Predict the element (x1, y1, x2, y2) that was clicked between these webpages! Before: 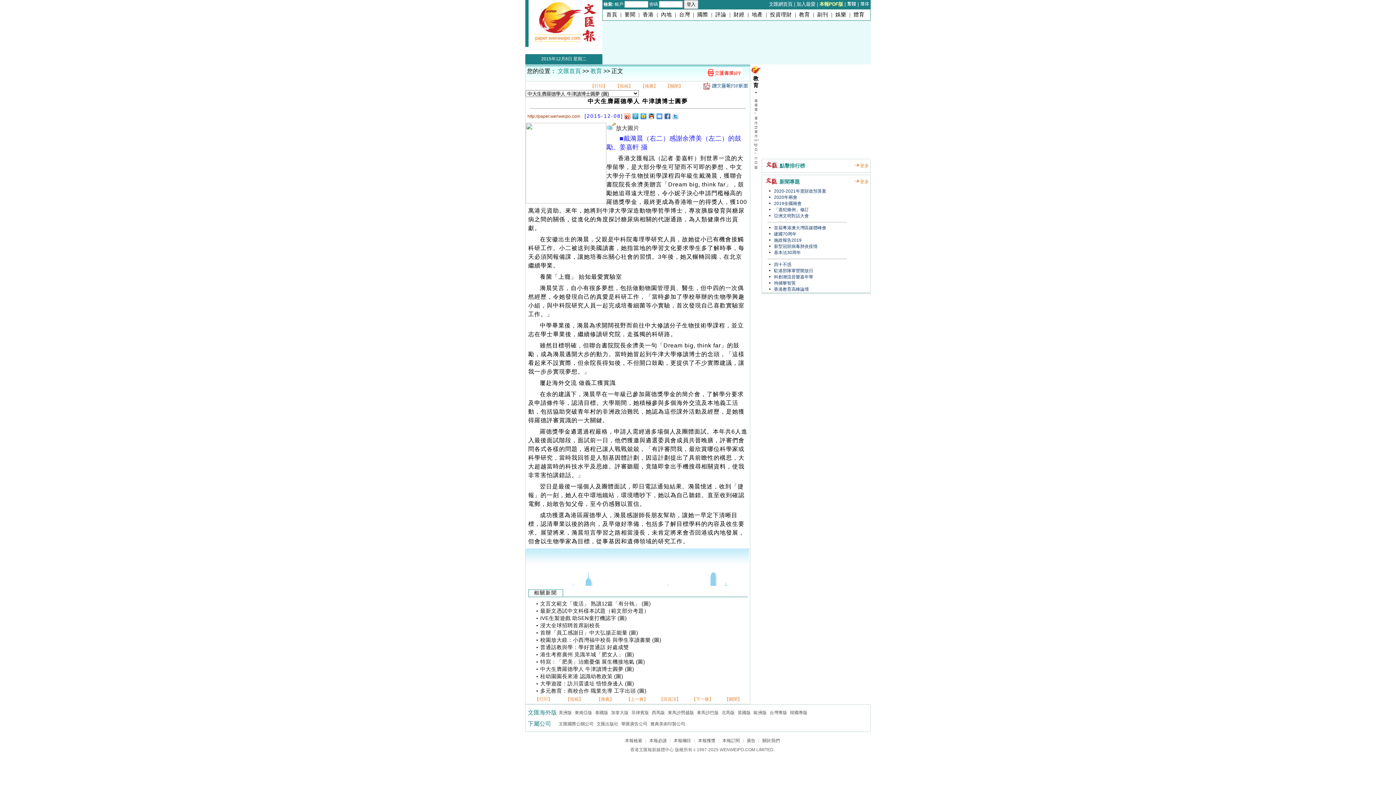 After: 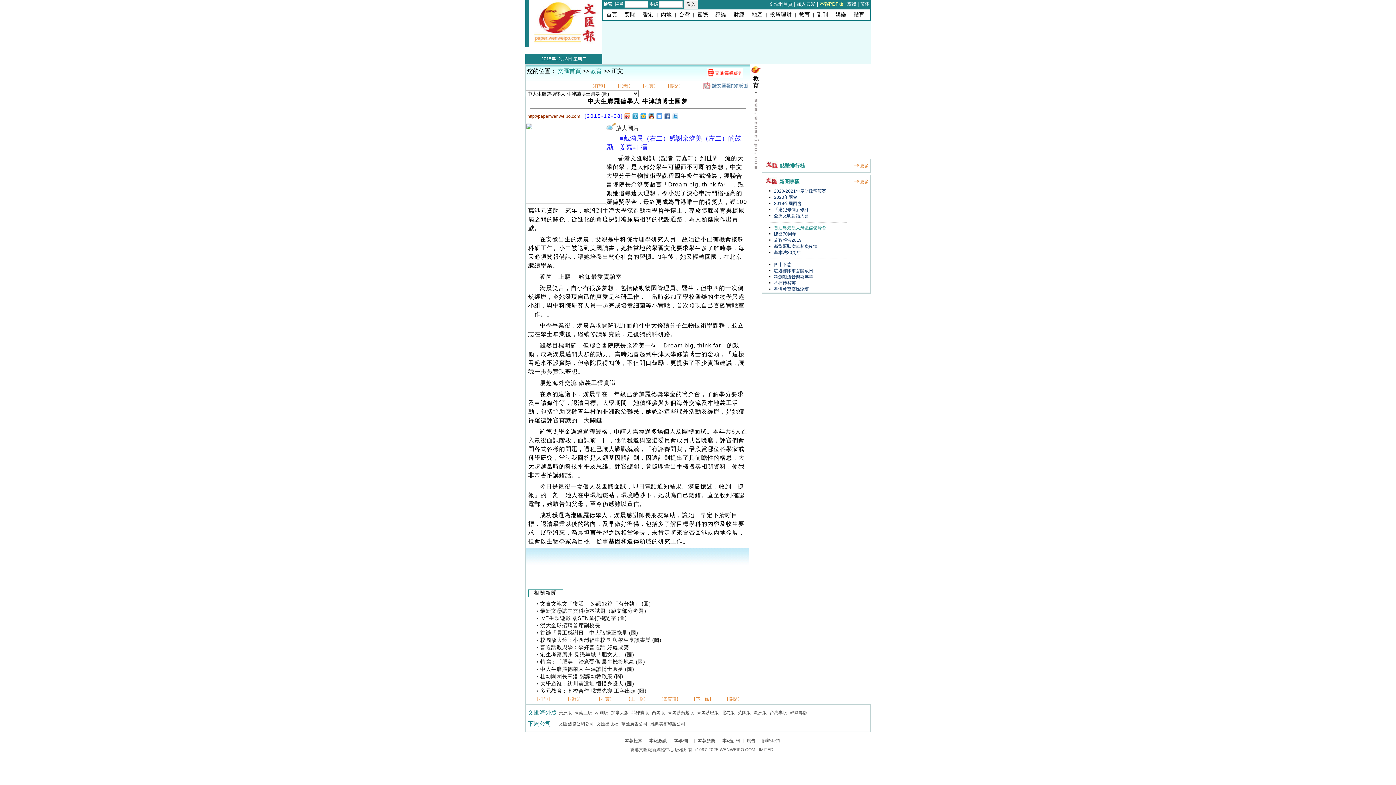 Action: label:  首屆粵港澳大灣區媒體峰會 bbox: (773, 225, 826, 230)